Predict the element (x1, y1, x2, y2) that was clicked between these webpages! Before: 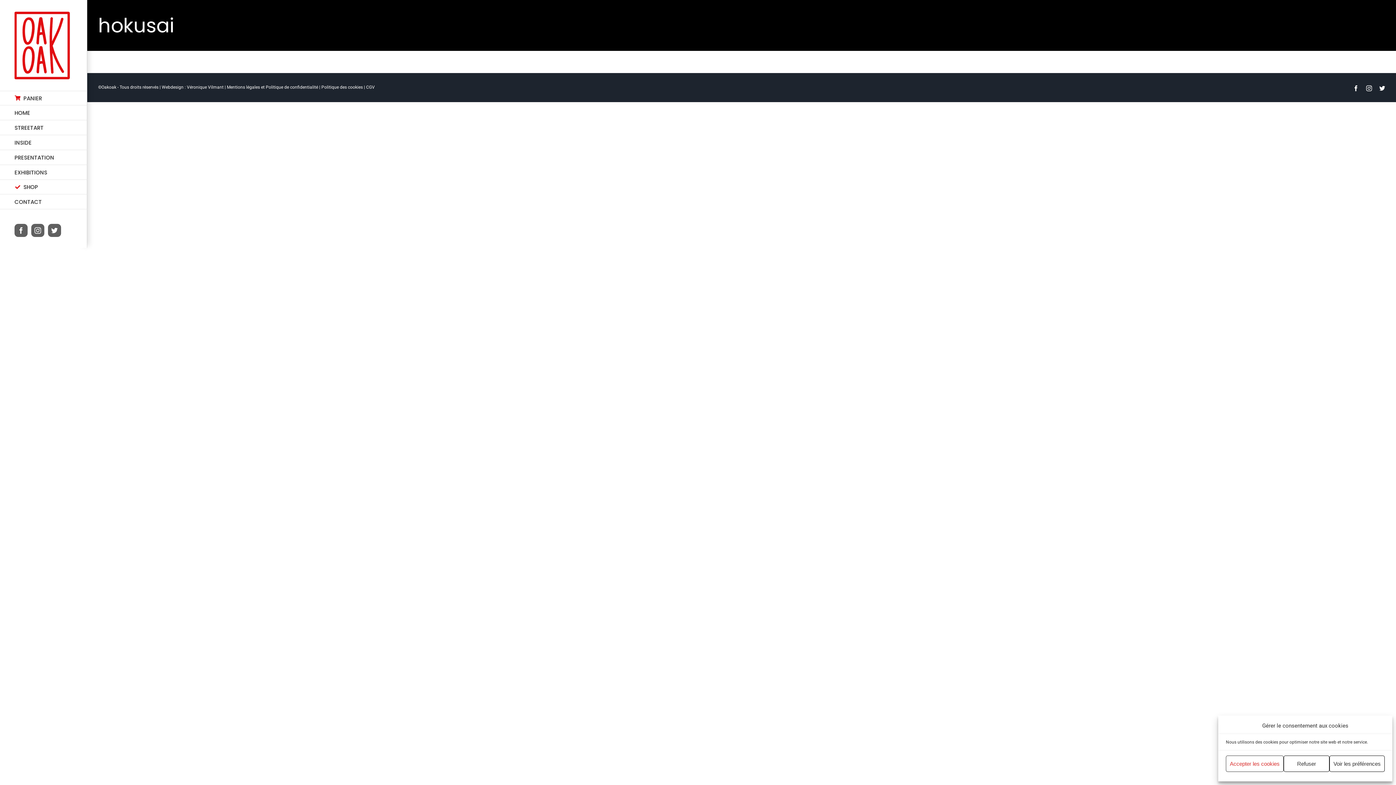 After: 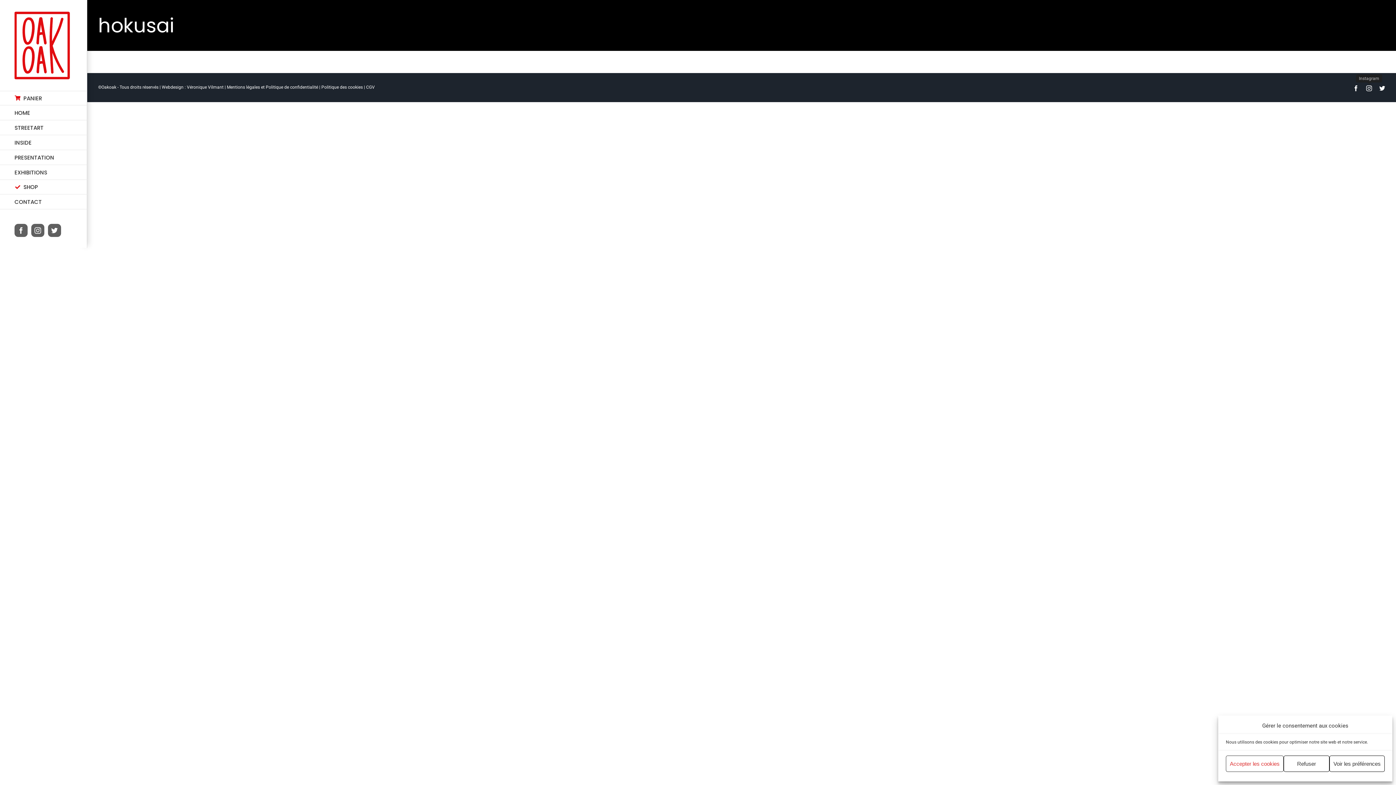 Action: label: Instagram bbox: (1366, 85, 1372, 91)